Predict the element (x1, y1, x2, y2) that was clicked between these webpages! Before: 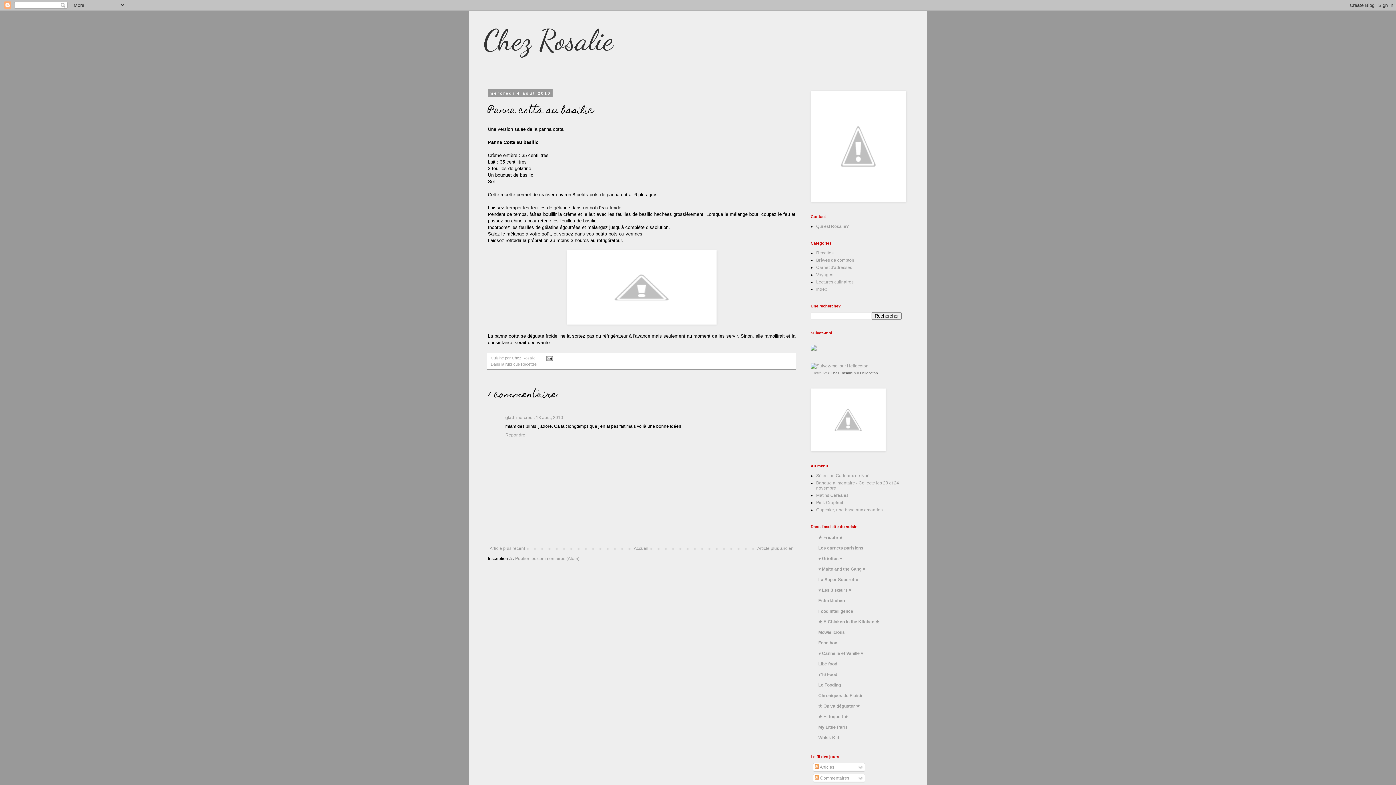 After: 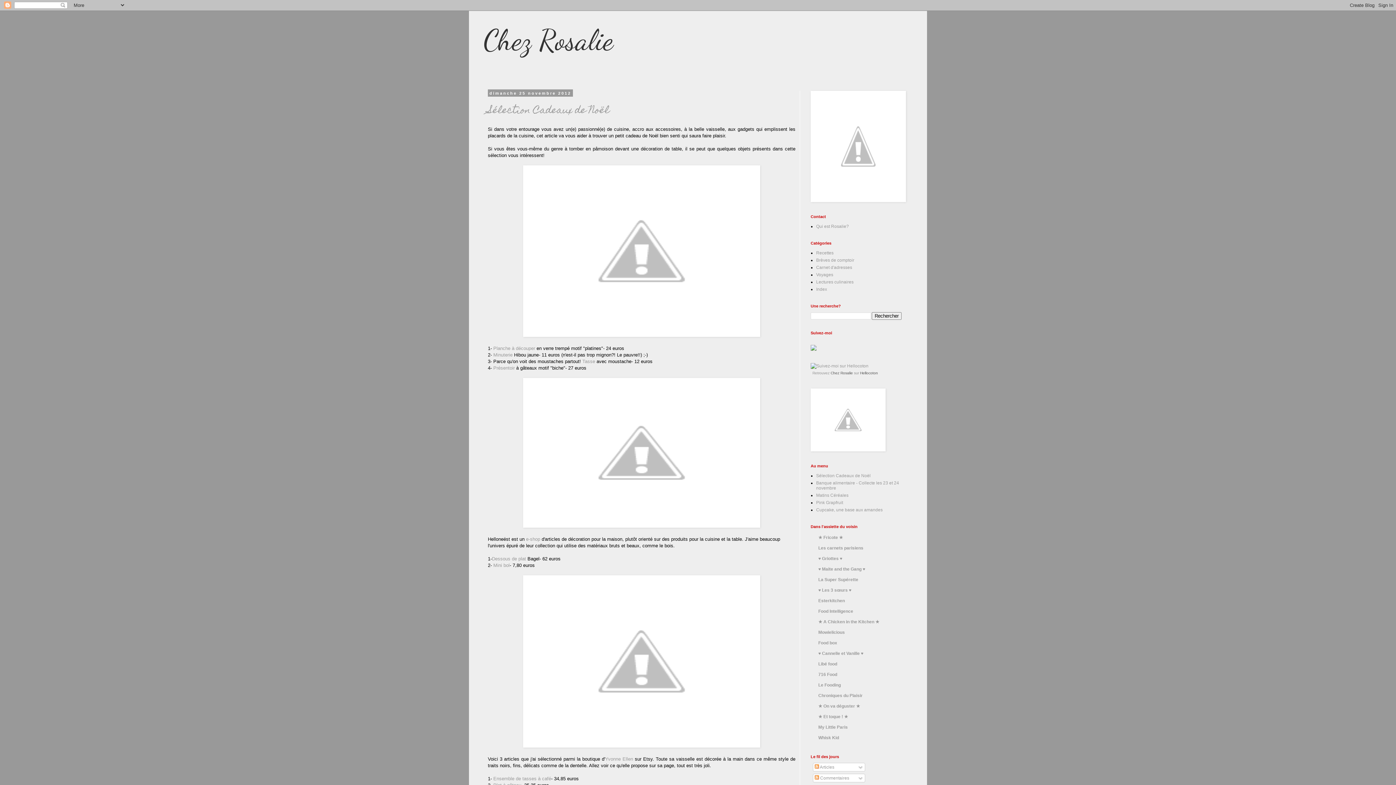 Action: label: Chez Rosalie bbox: (483, 22, 613, 57)